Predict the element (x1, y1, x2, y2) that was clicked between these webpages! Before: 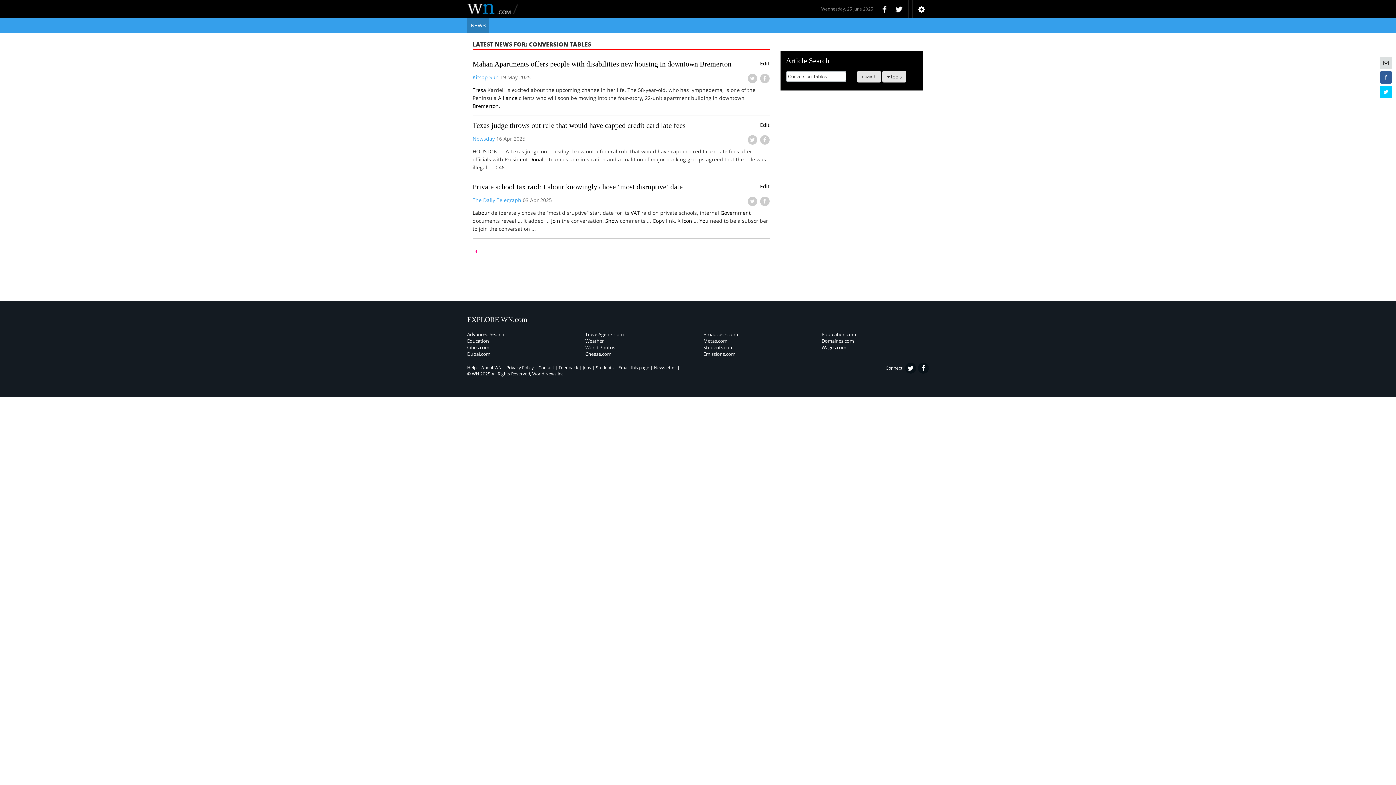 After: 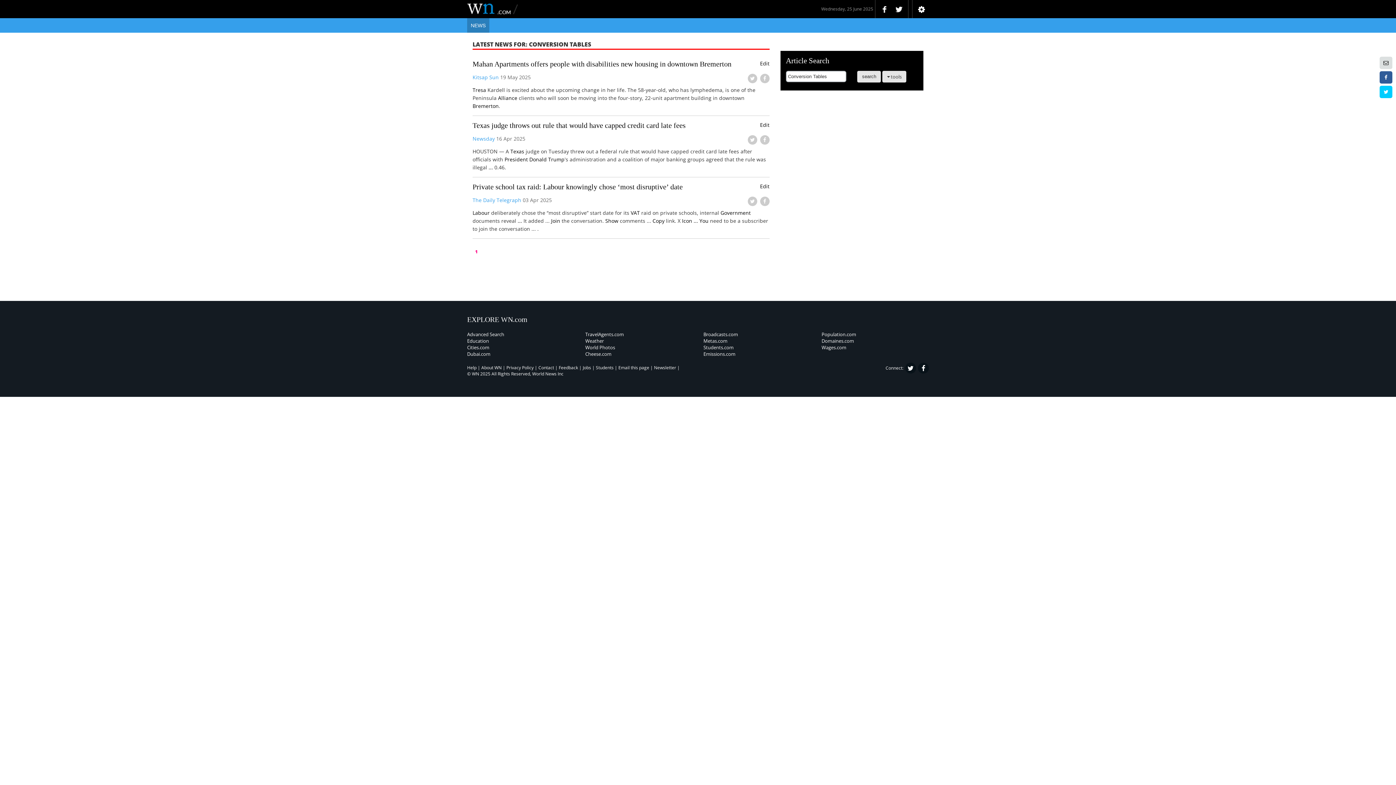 Action: label: Tresa bbox: (472, 86, 486, 93)